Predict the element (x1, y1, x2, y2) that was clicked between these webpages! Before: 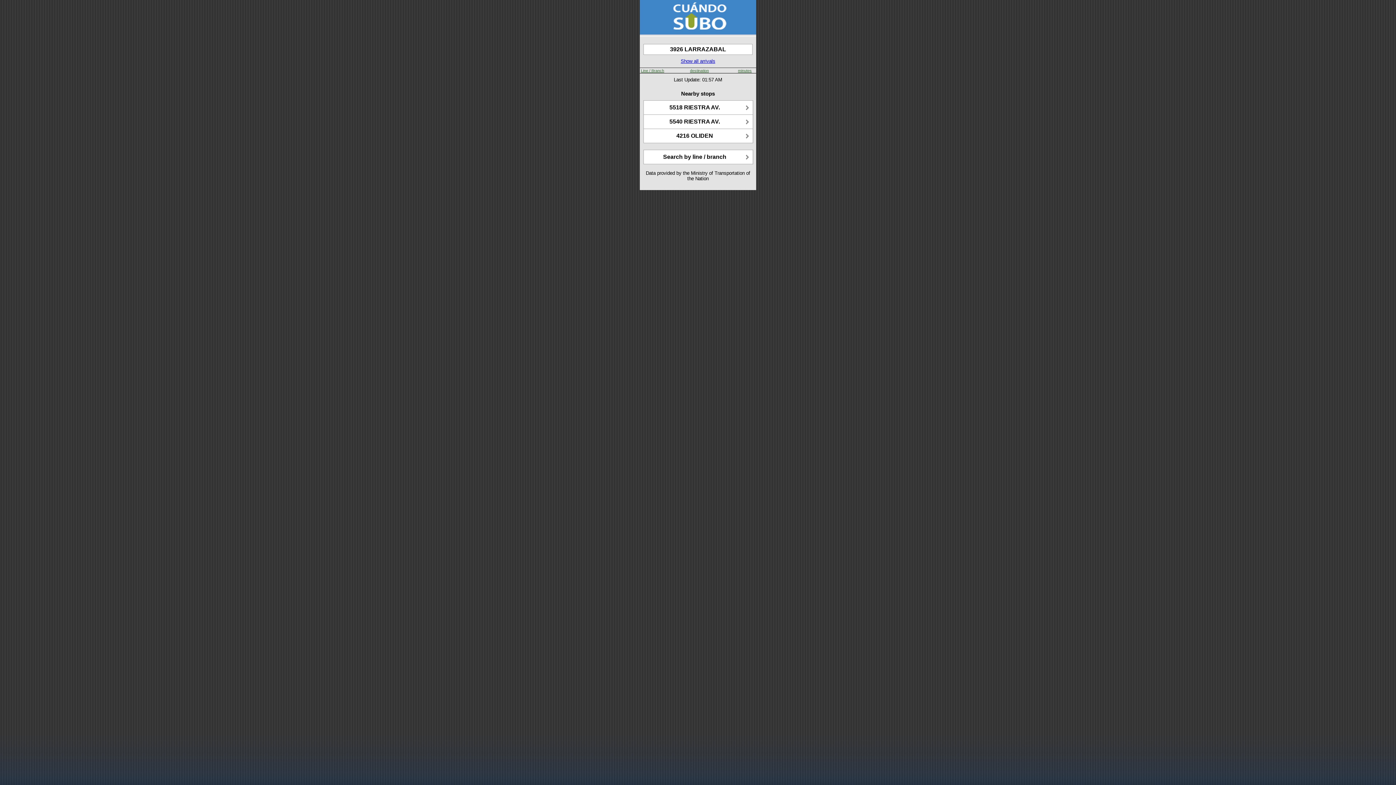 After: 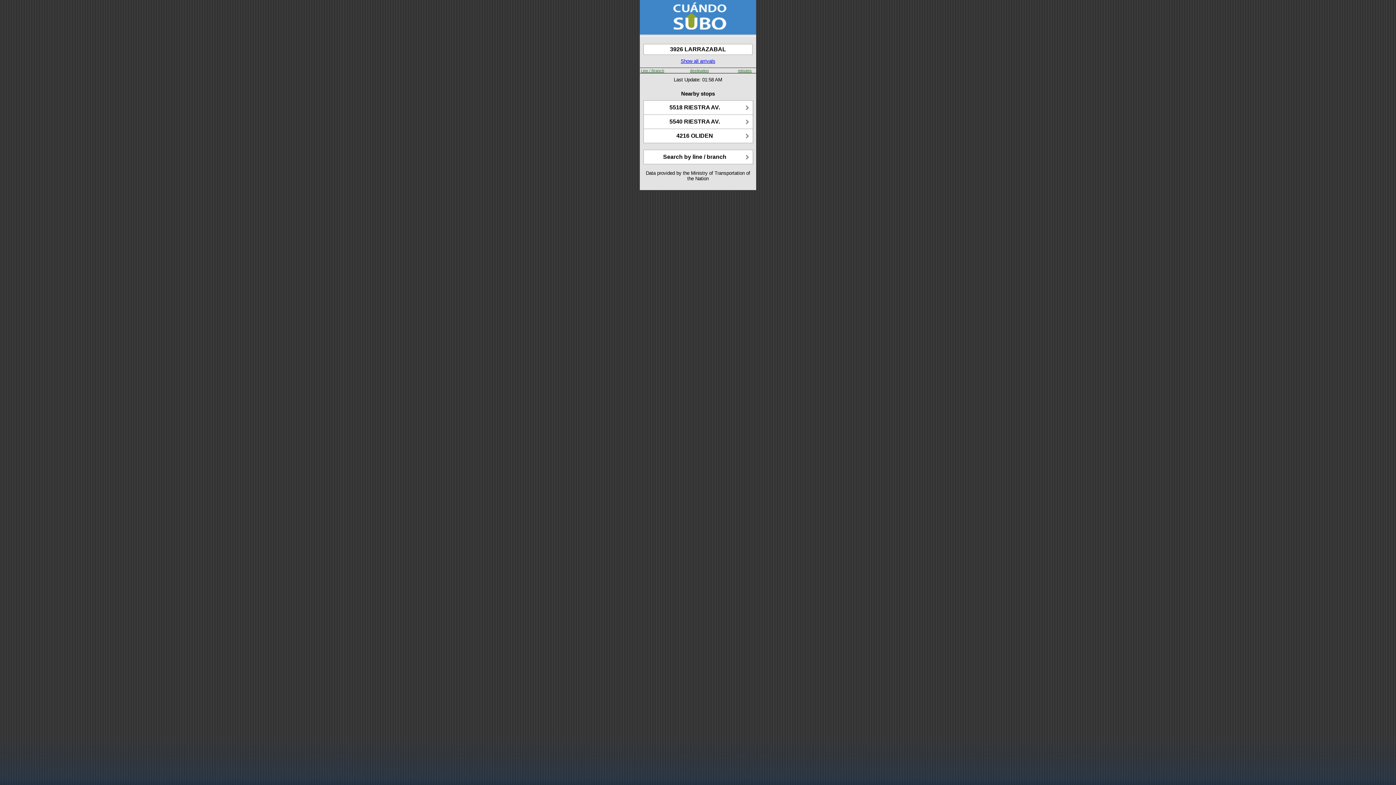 Action: label: Line / Branch bbox: (641, 68, 664, 72)